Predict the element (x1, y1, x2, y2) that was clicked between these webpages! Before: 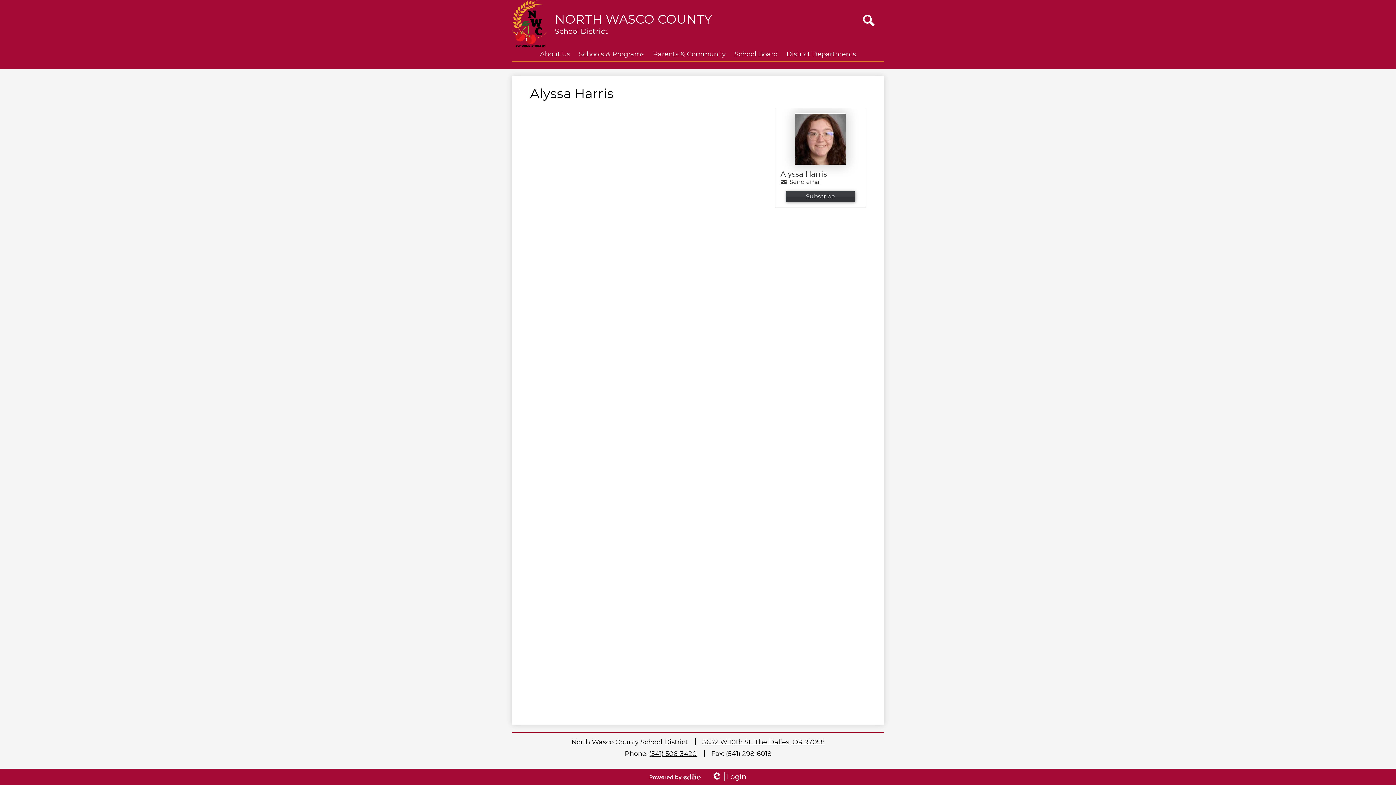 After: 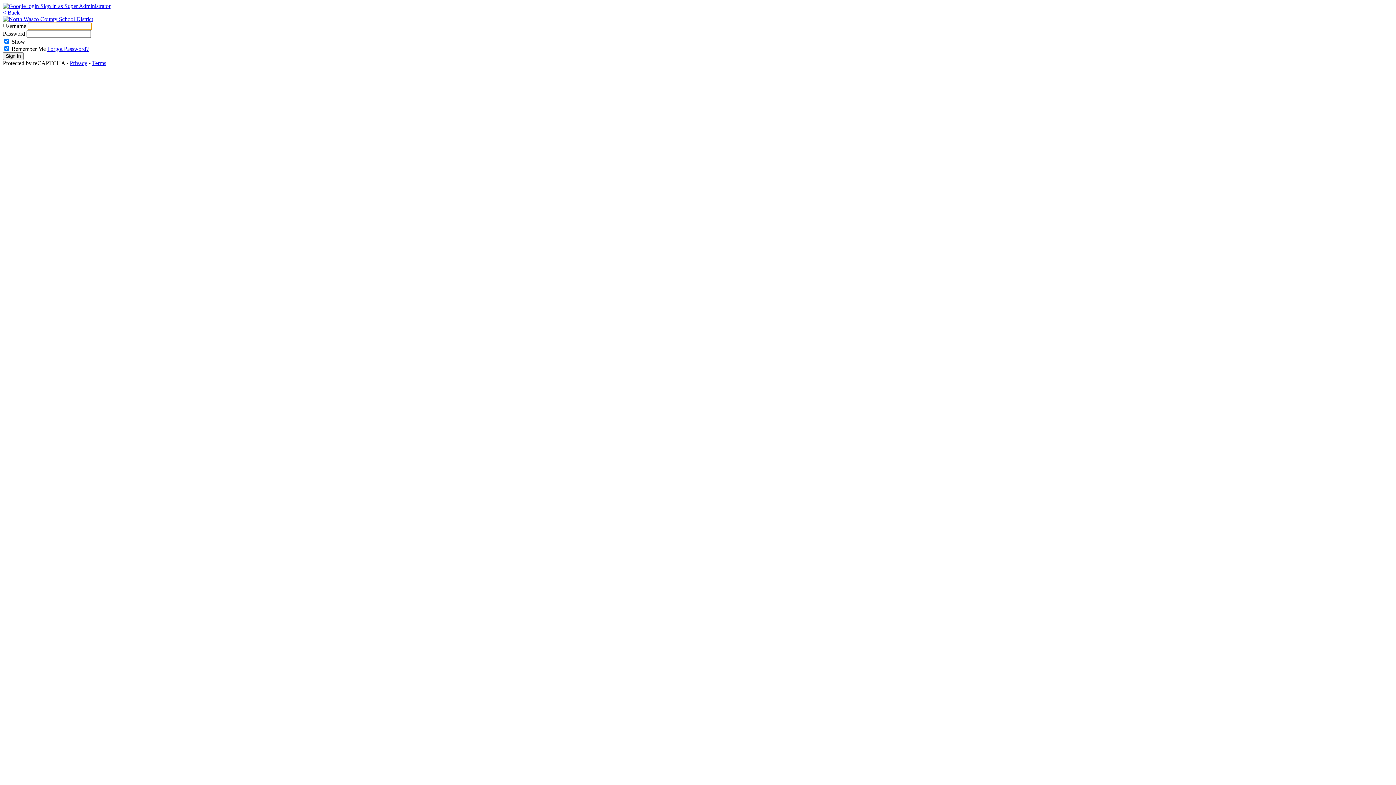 Action: label: Edlio
Login bbox: (711, 772, 746, 781)